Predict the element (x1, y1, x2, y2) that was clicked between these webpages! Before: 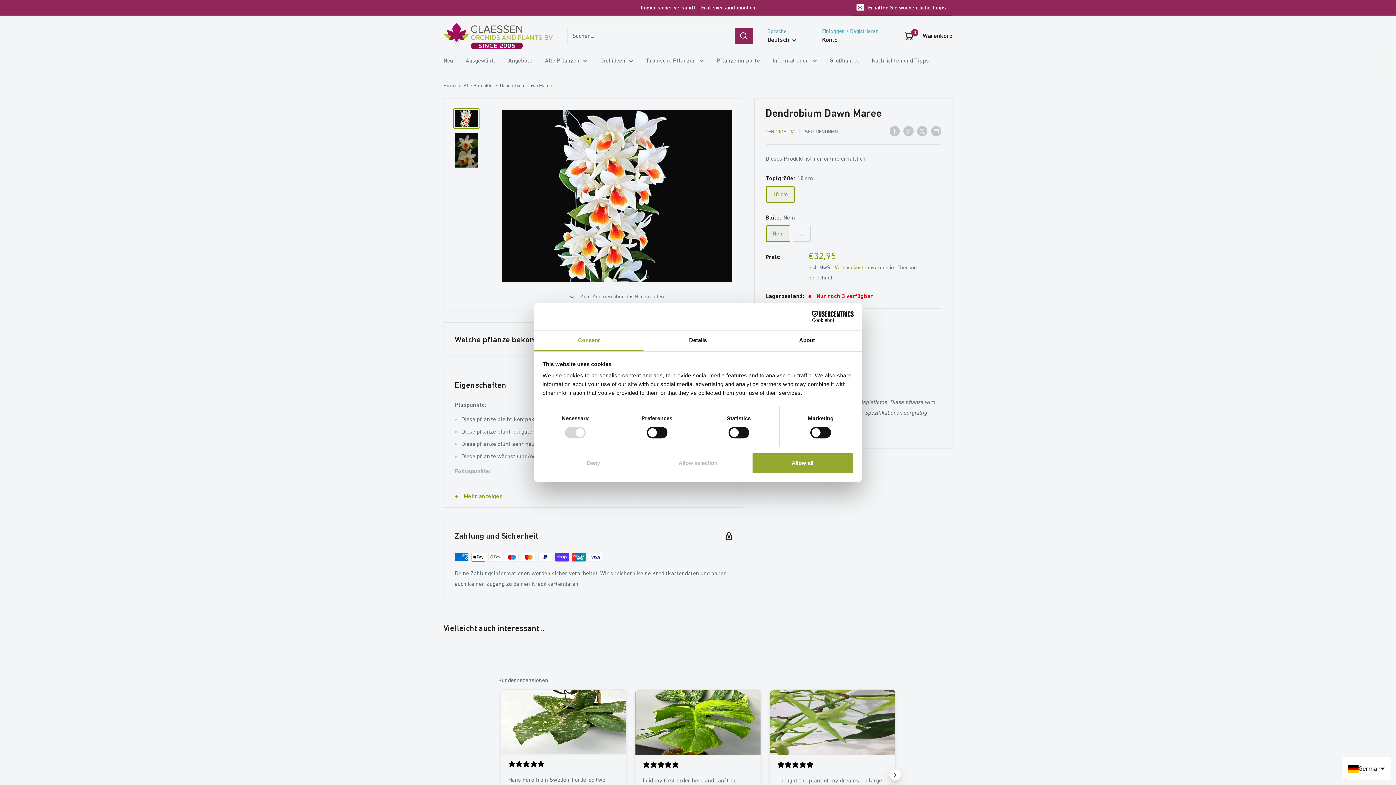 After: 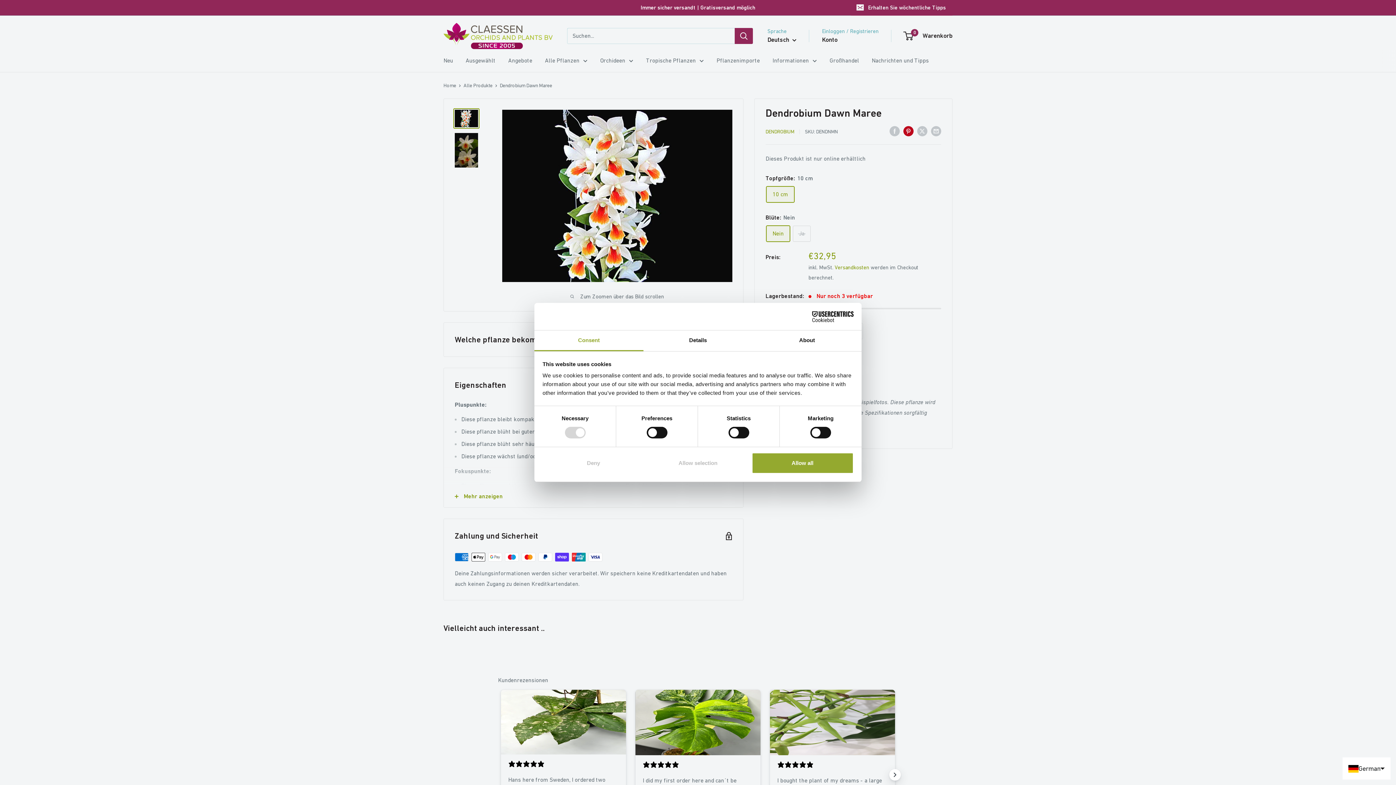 Action: label: Auf Pinterest teilen bbox: (903, 125, 913, 136)